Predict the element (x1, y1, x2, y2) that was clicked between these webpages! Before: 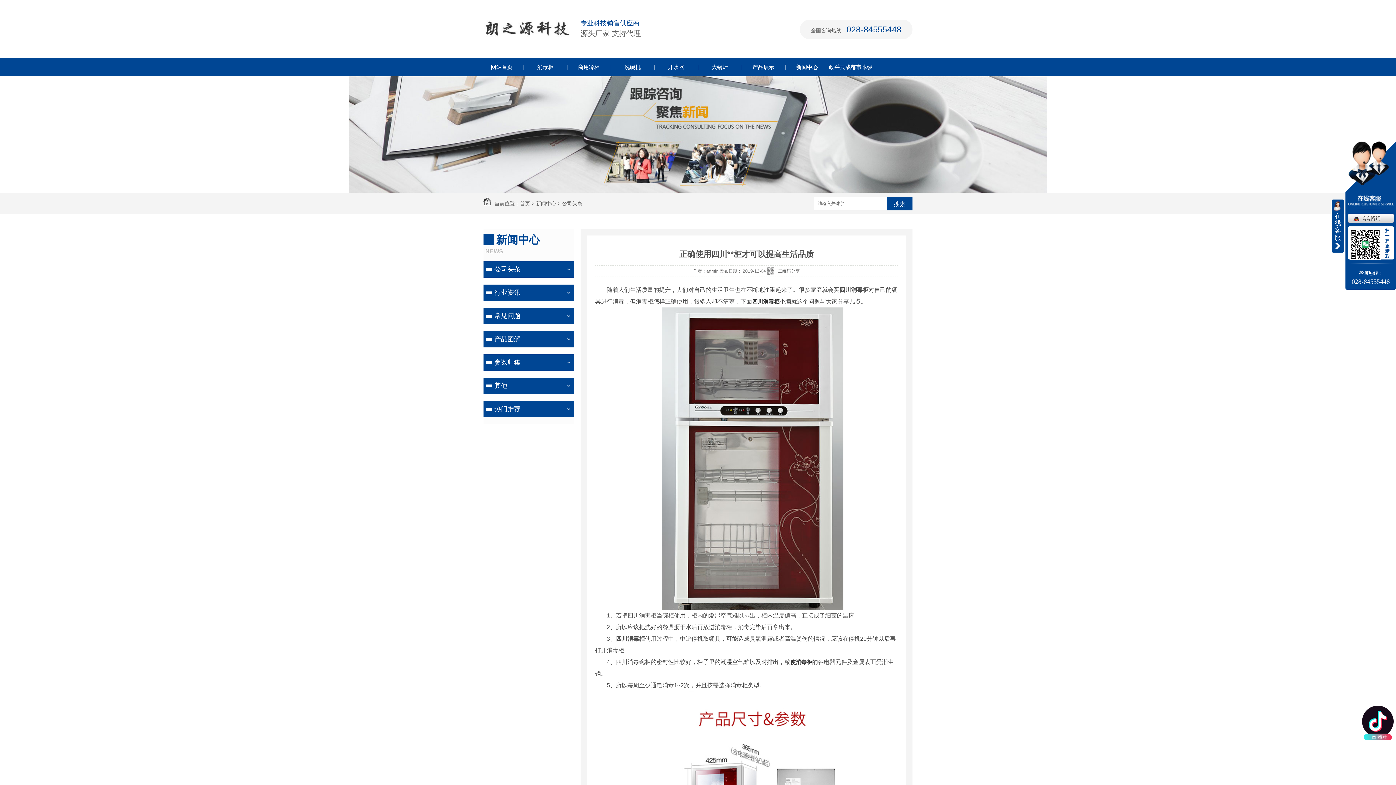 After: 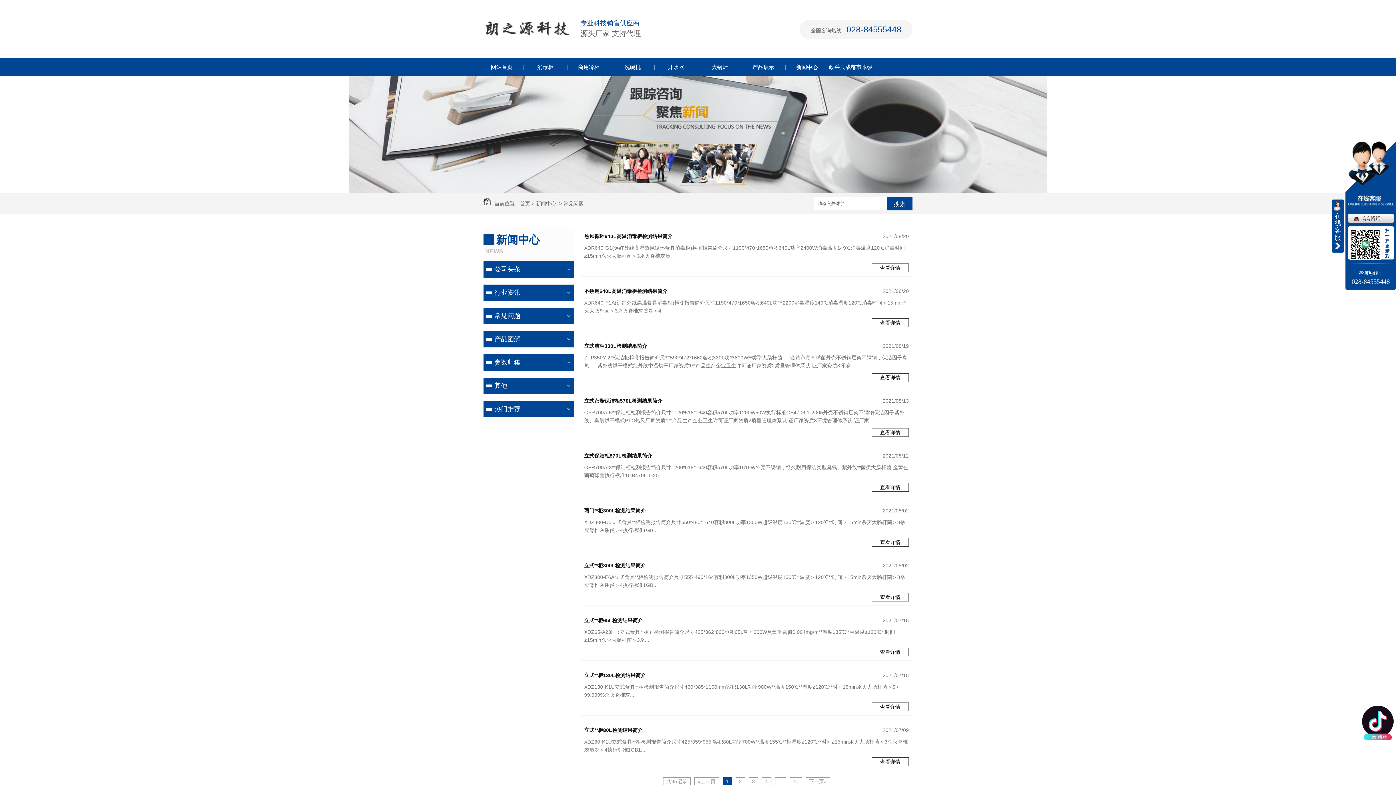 Action: label: 常见问题 bbox: (483, 308, 561, 324)